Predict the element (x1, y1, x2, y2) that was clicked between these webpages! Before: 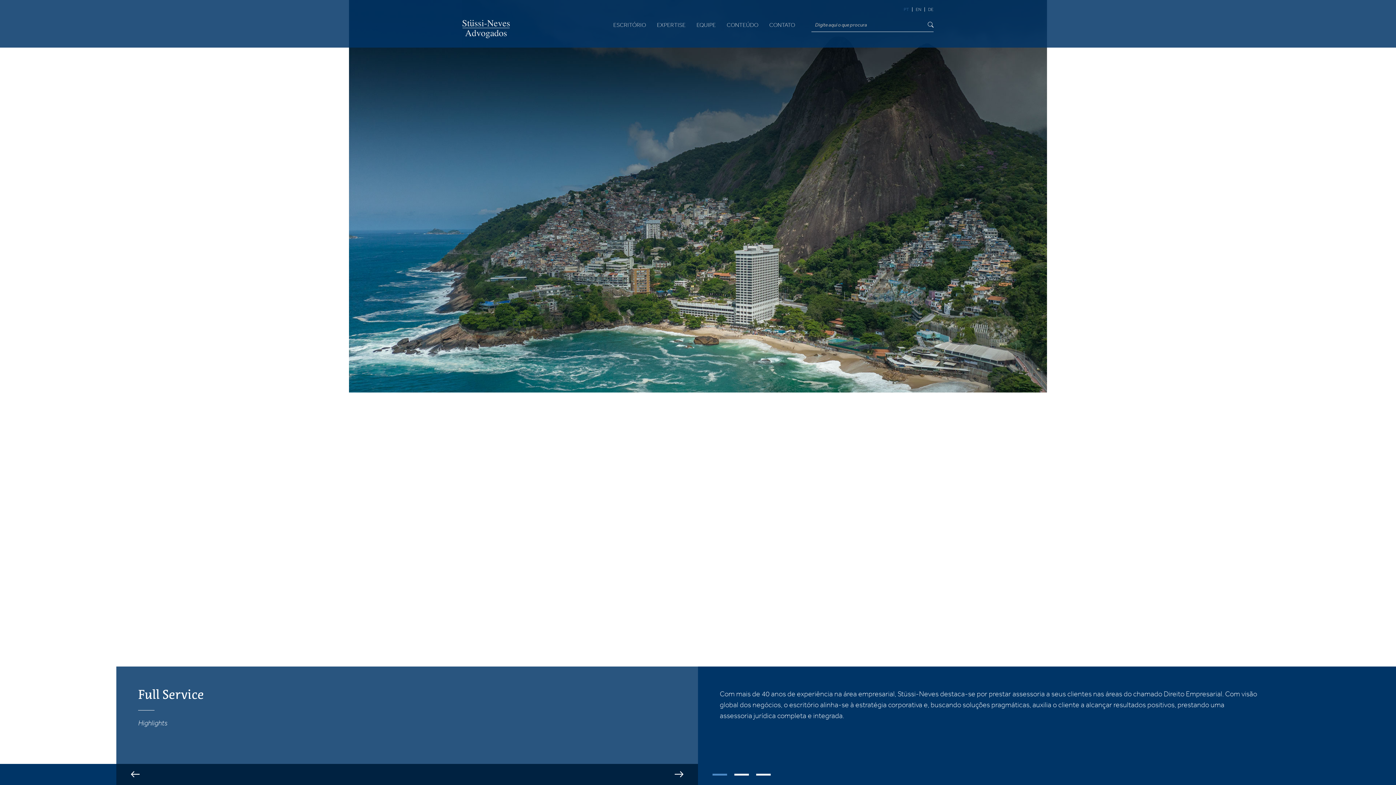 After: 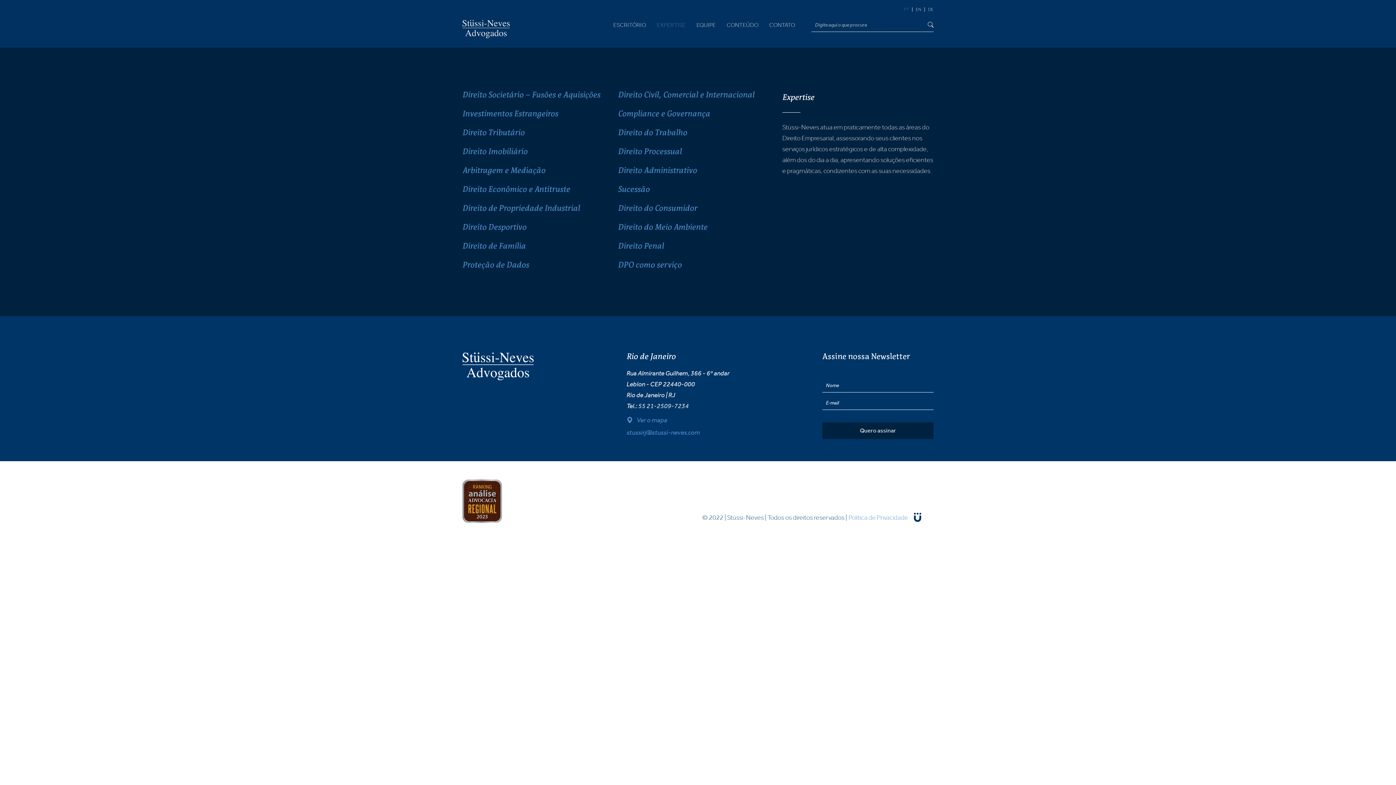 Action: label: EXPERTISE bbox: (657, 22, 685, 28)